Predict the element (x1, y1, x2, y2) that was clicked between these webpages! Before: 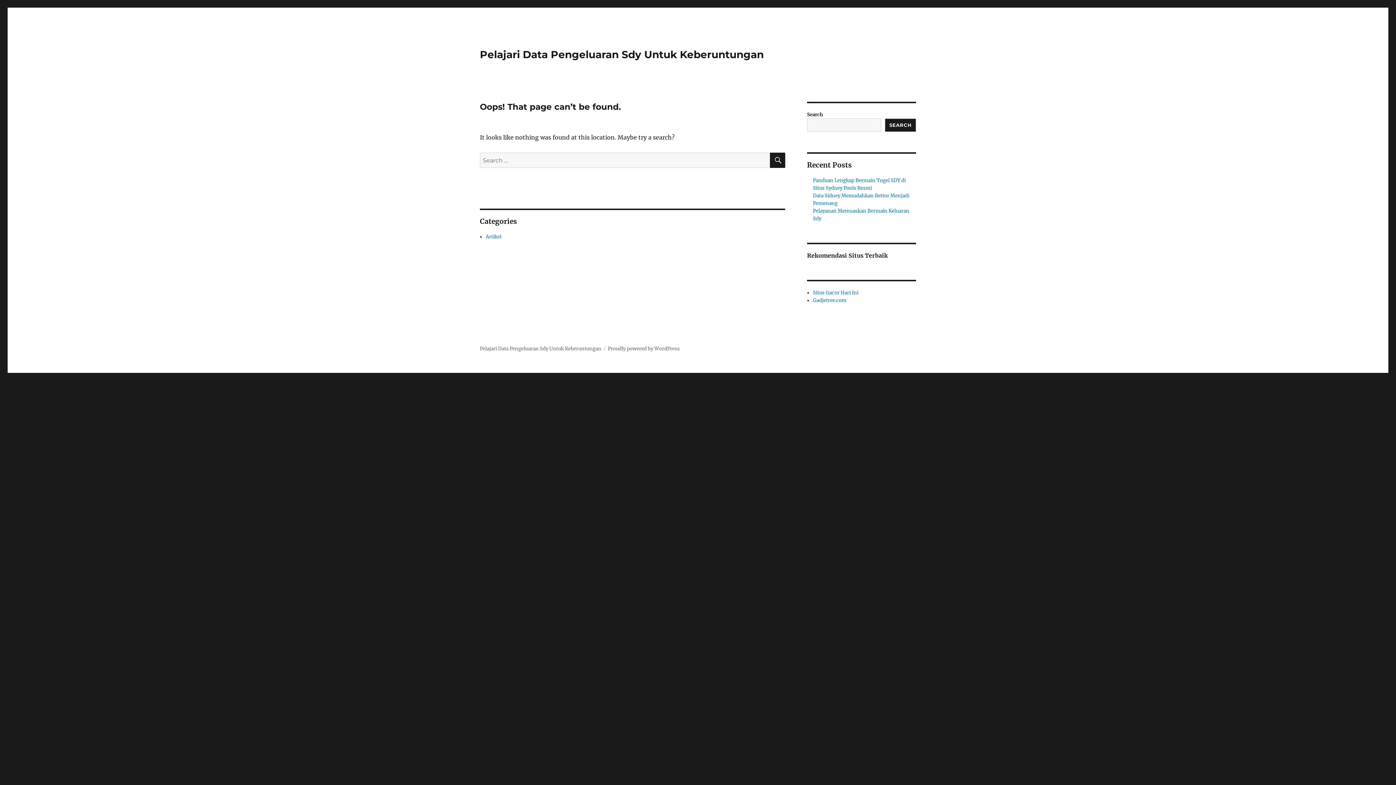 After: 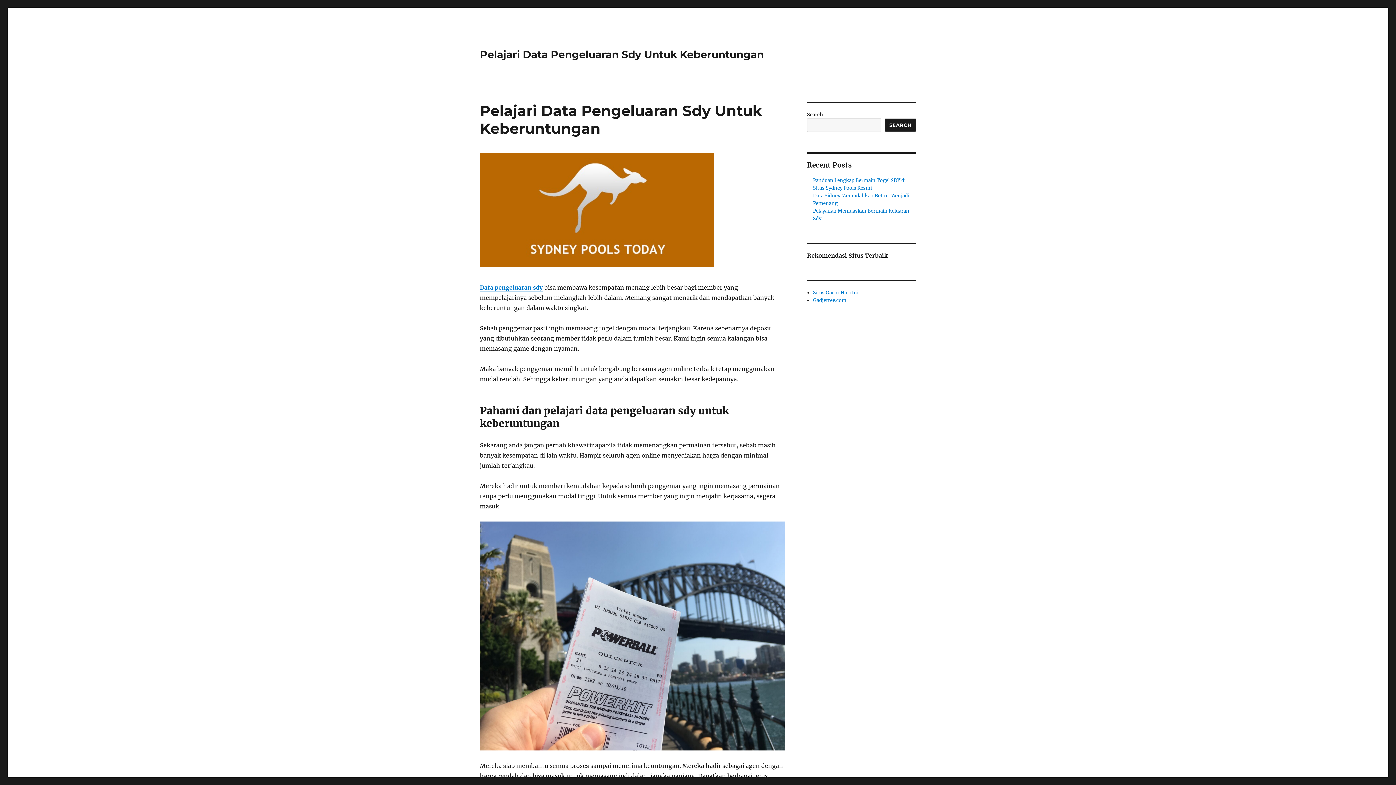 Action: label: Pelajari Data Pengeluaran Sdy Untuk Keberuntungan bbox: (480, 48, 764, 60)